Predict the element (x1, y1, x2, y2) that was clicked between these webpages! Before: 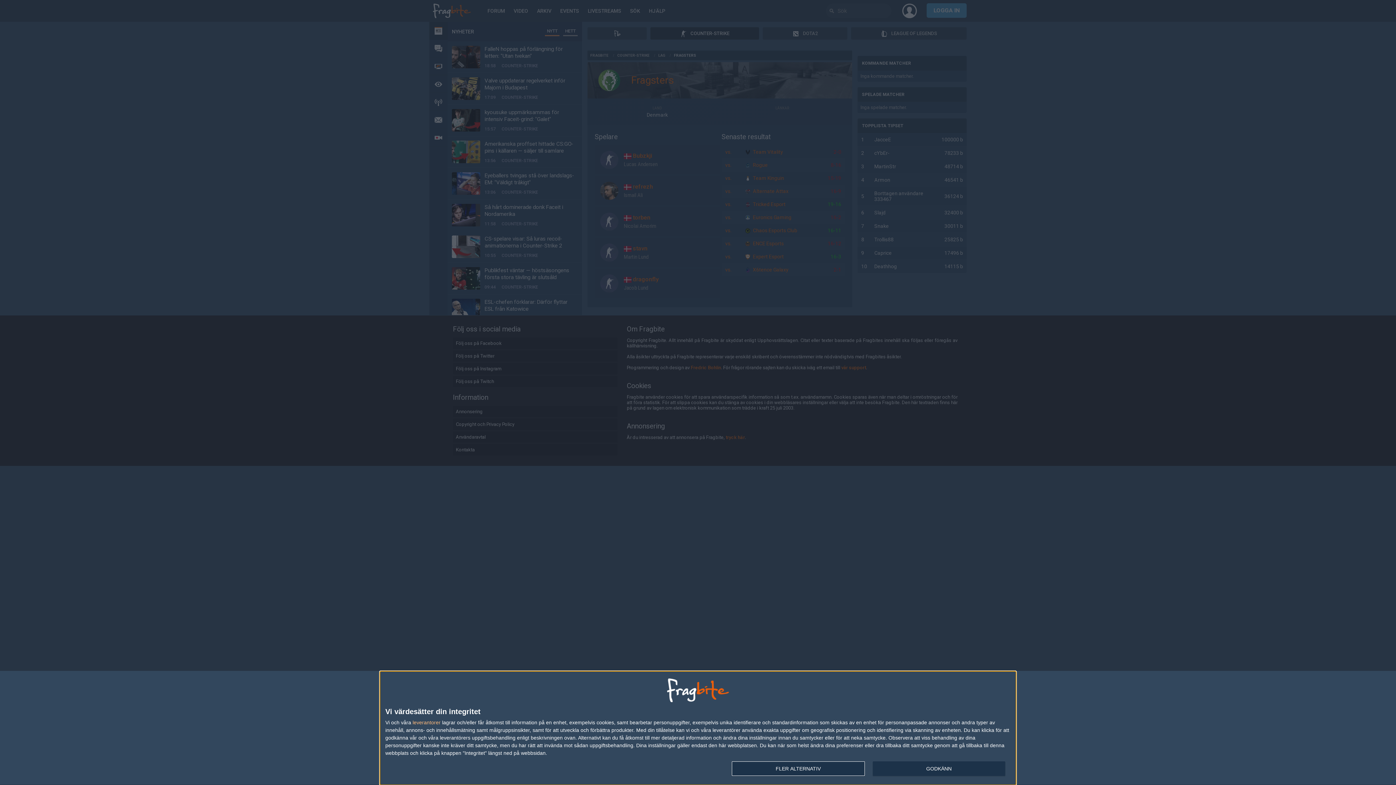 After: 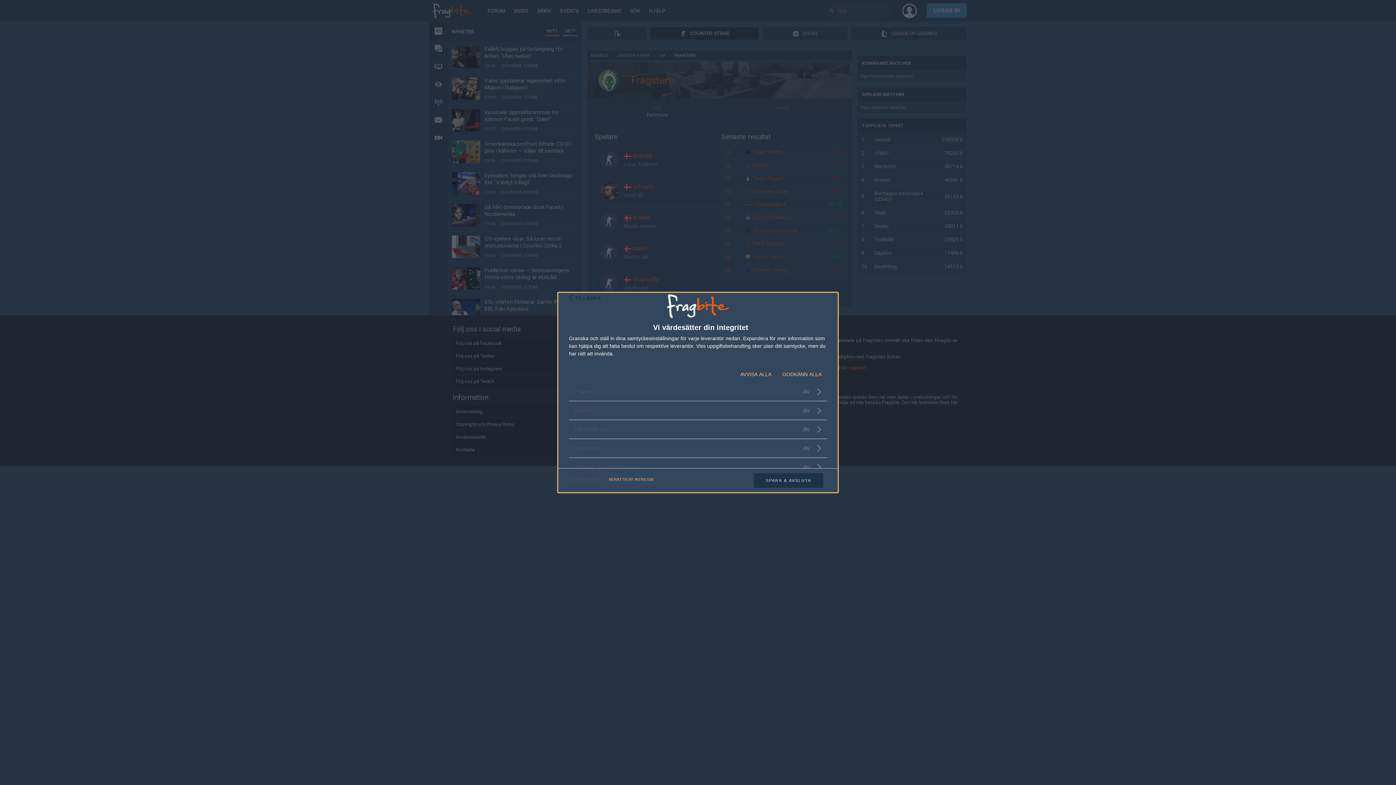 Action: label: leverantorer bbox: (412, 720, 440, 725)